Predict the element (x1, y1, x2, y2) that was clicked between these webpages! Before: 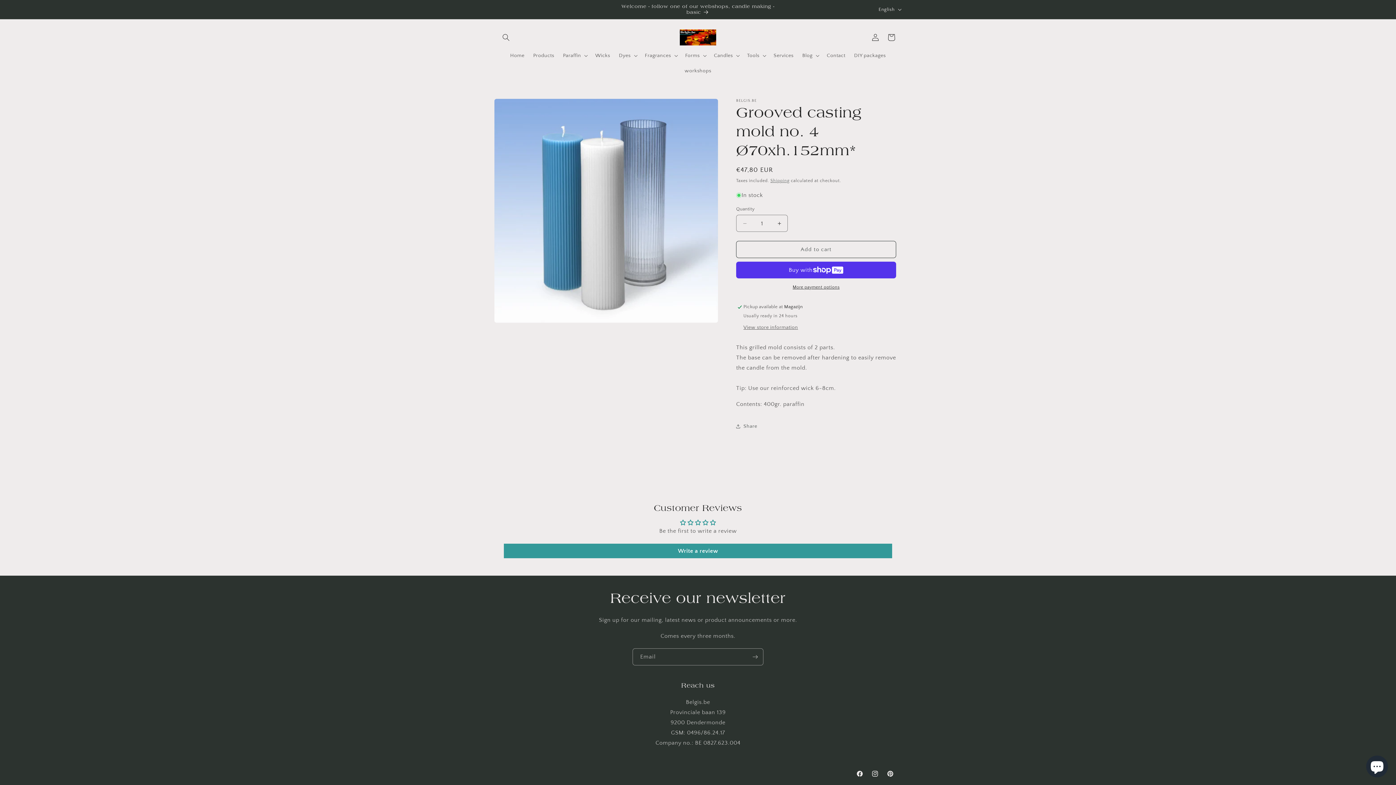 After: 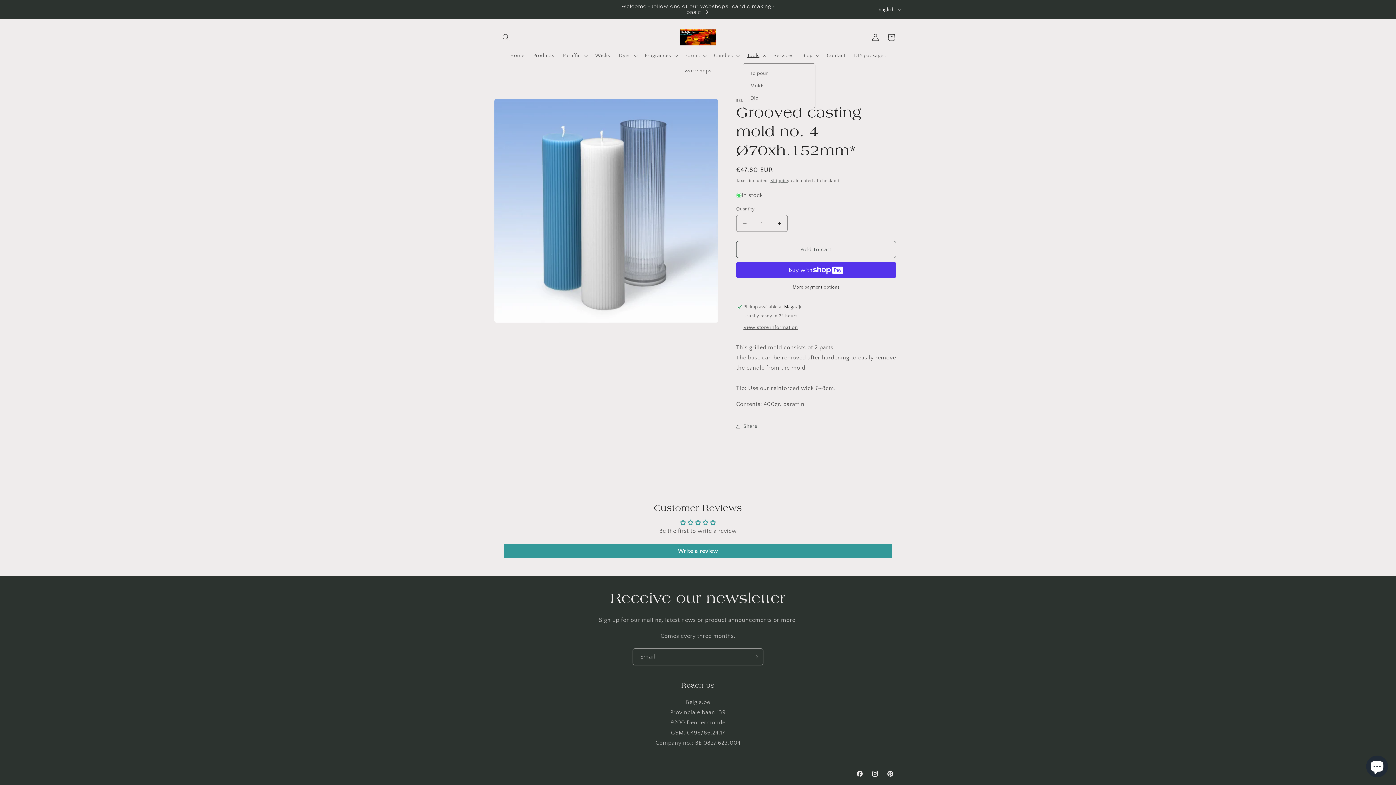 Action: bbox: (742, 48, 769, 63) label: Tools